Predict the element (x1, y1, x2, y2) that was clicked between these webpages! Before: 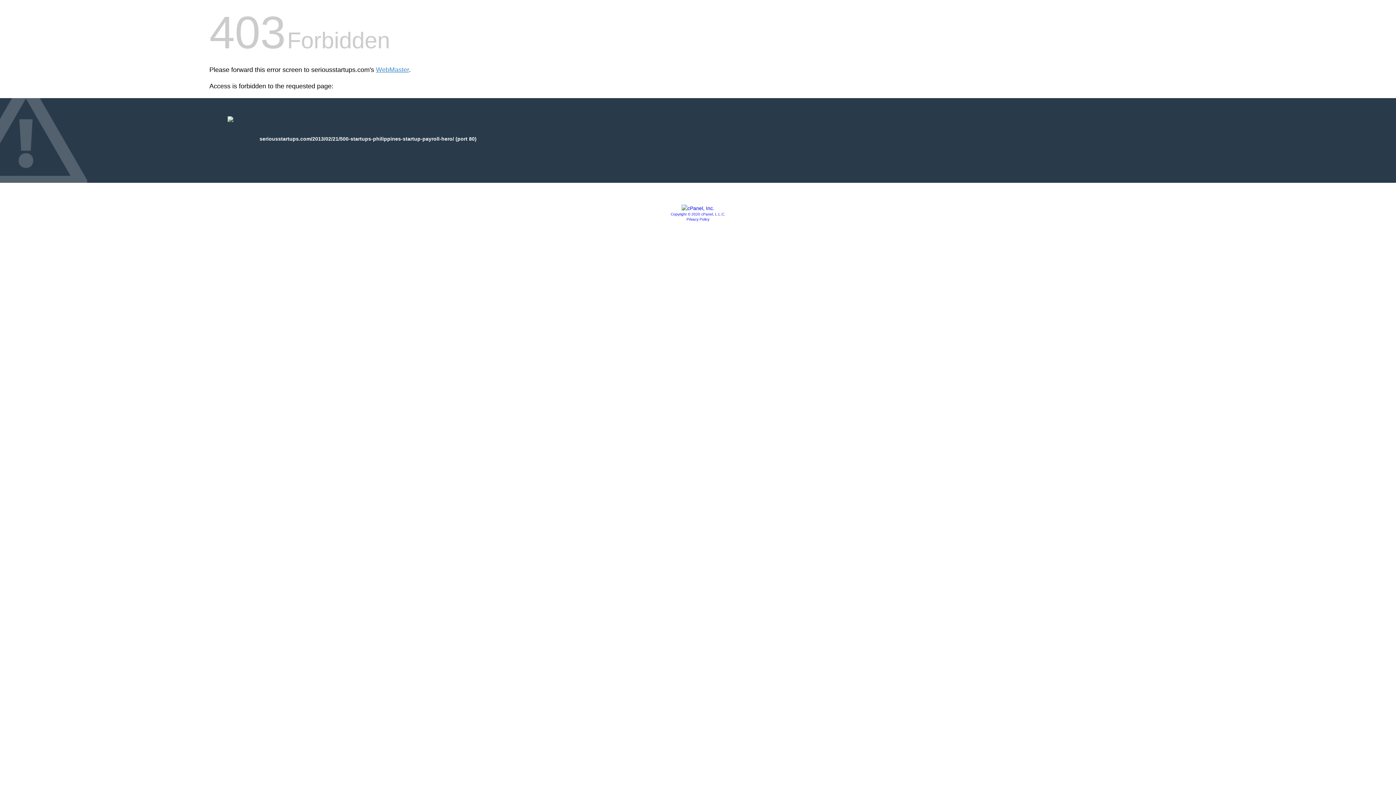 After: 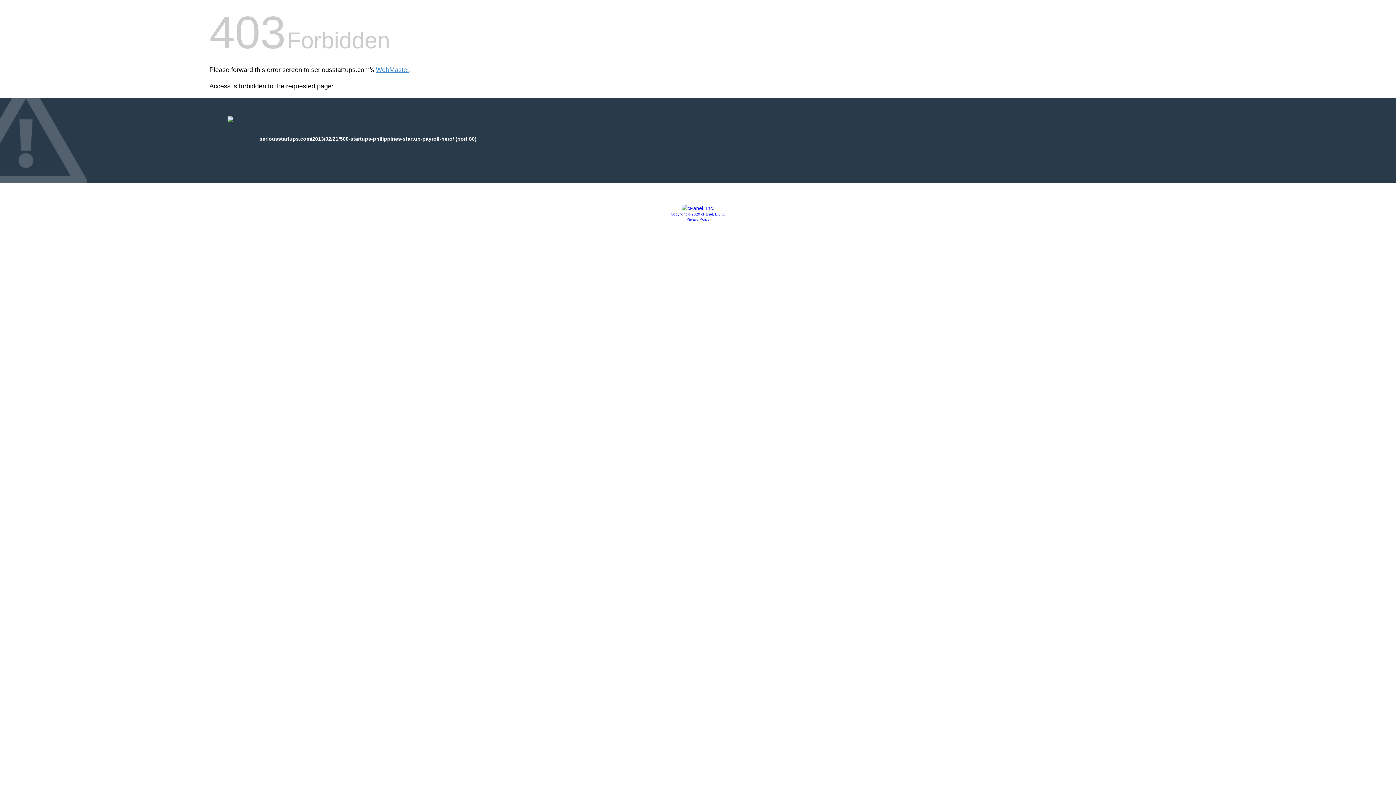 Action: bbox: (686, 217, 709, 221) label: Privacy Policy